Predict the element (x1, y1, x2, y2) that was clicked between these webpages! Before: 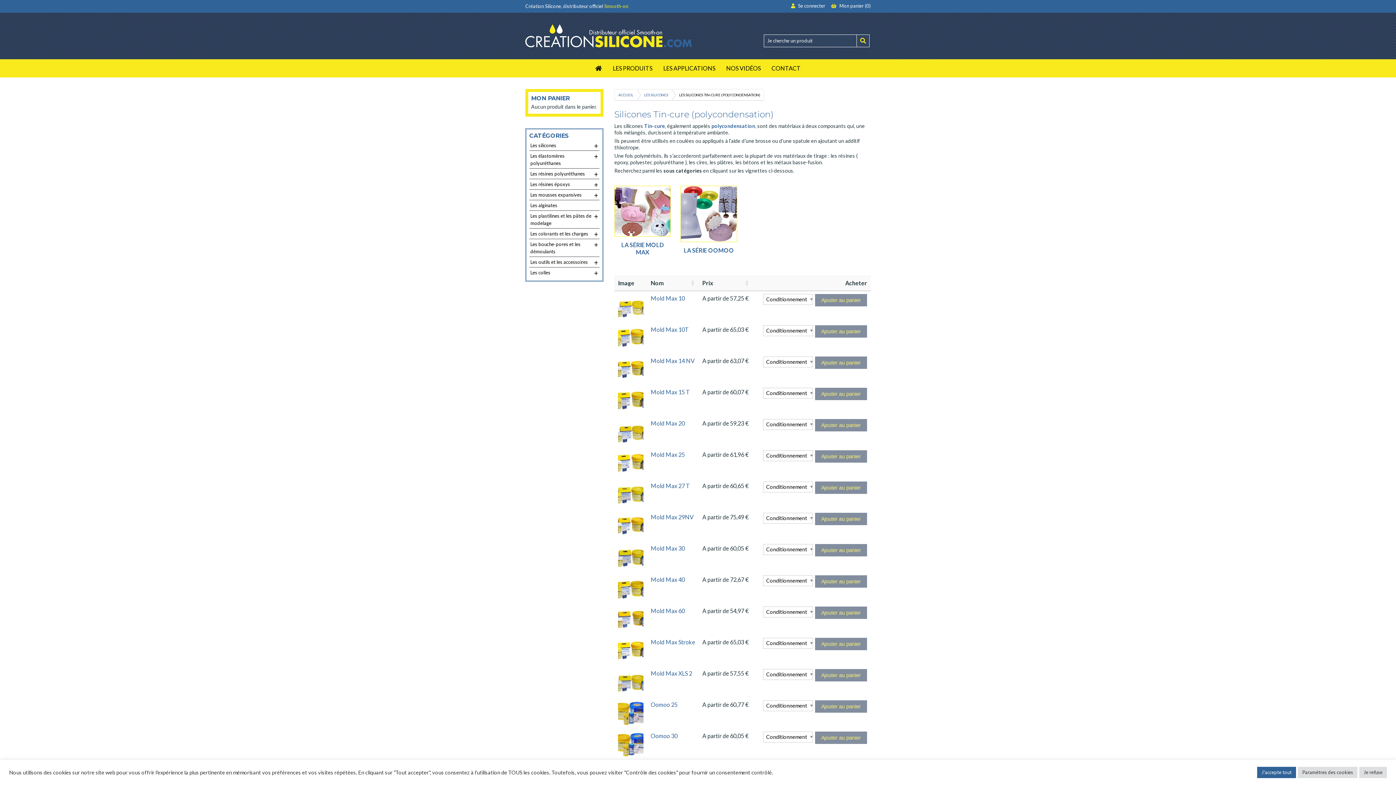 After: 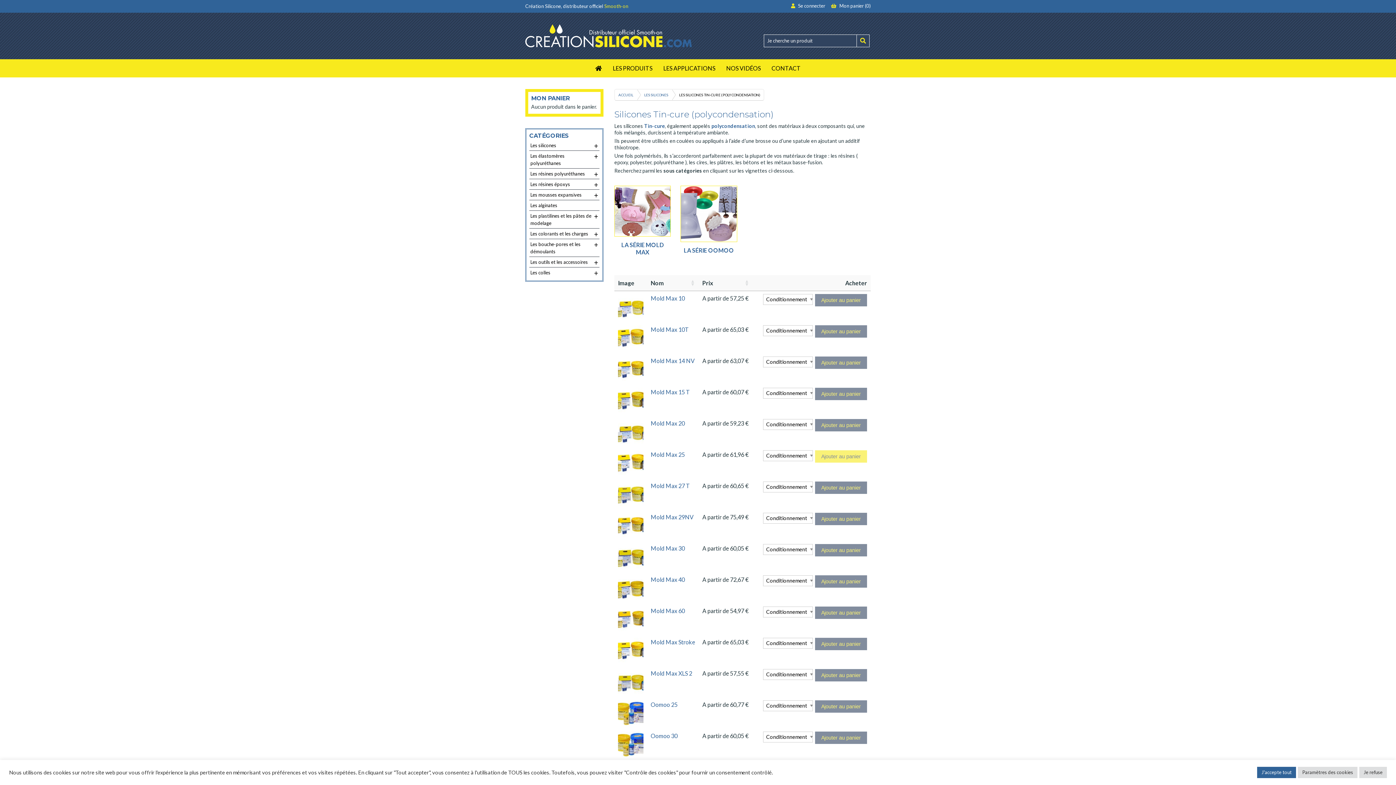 Action: bbox: (815, 450, 867, 462) label: Ajouter au panier